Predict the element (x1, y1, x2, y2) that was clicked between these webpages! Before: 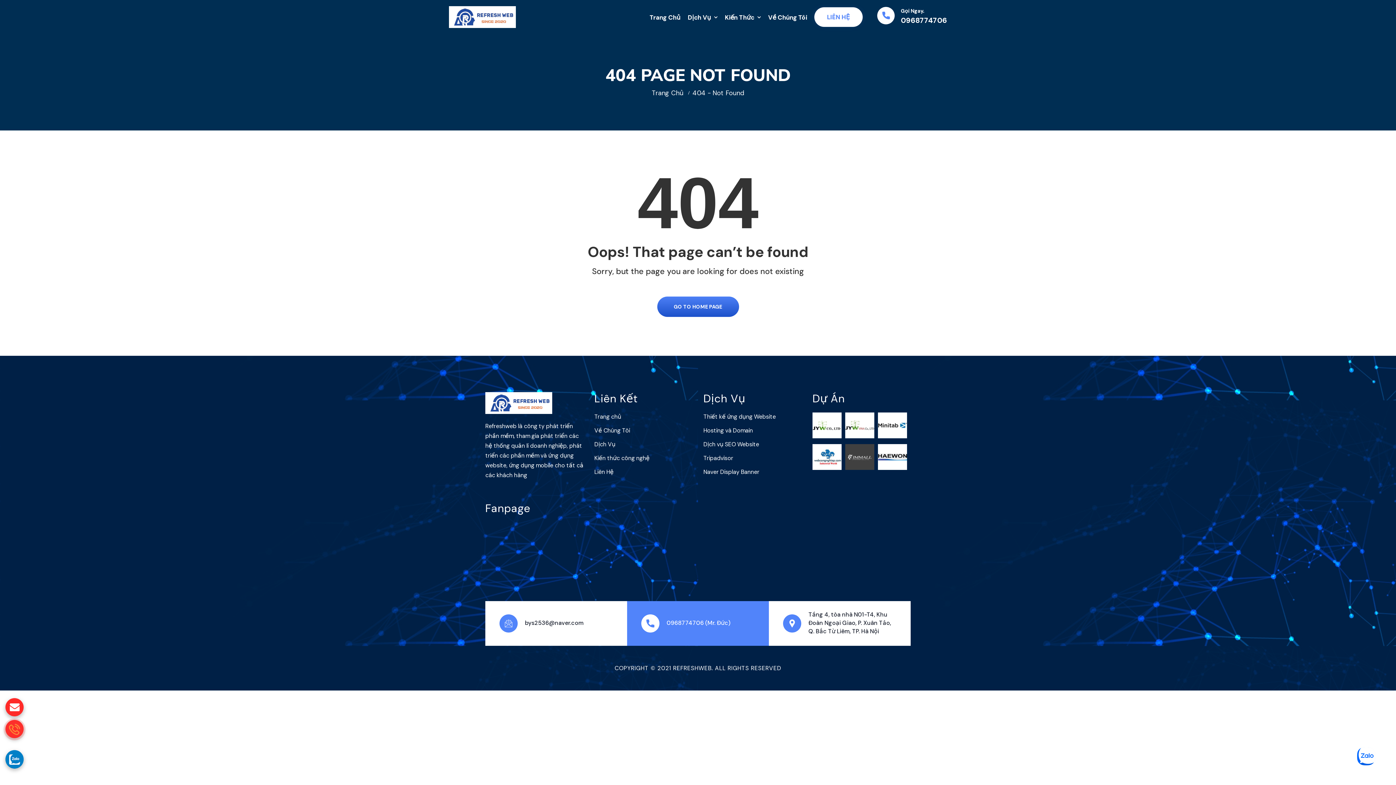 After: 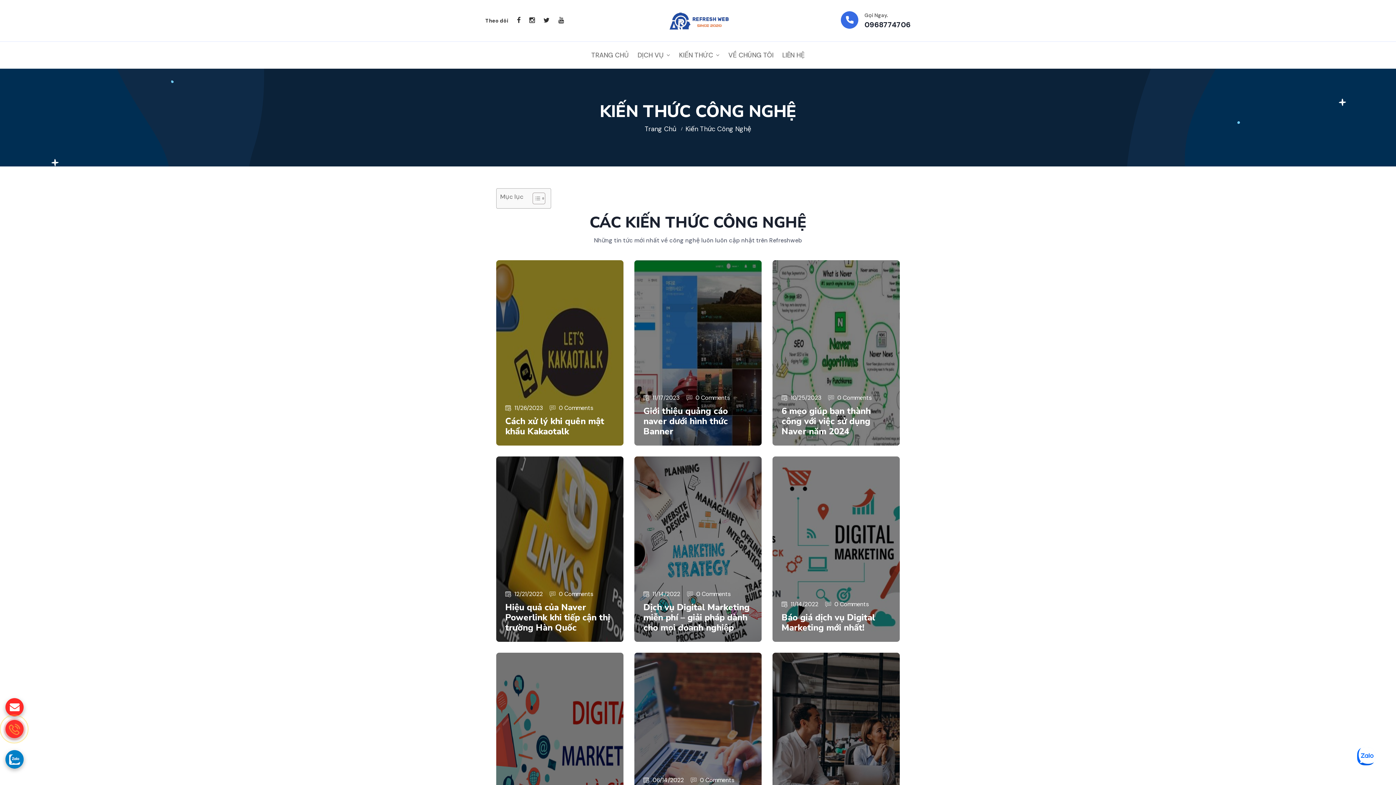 Action: label: Kiến thức công nghệ bbox: (594, 454, 649, 462)